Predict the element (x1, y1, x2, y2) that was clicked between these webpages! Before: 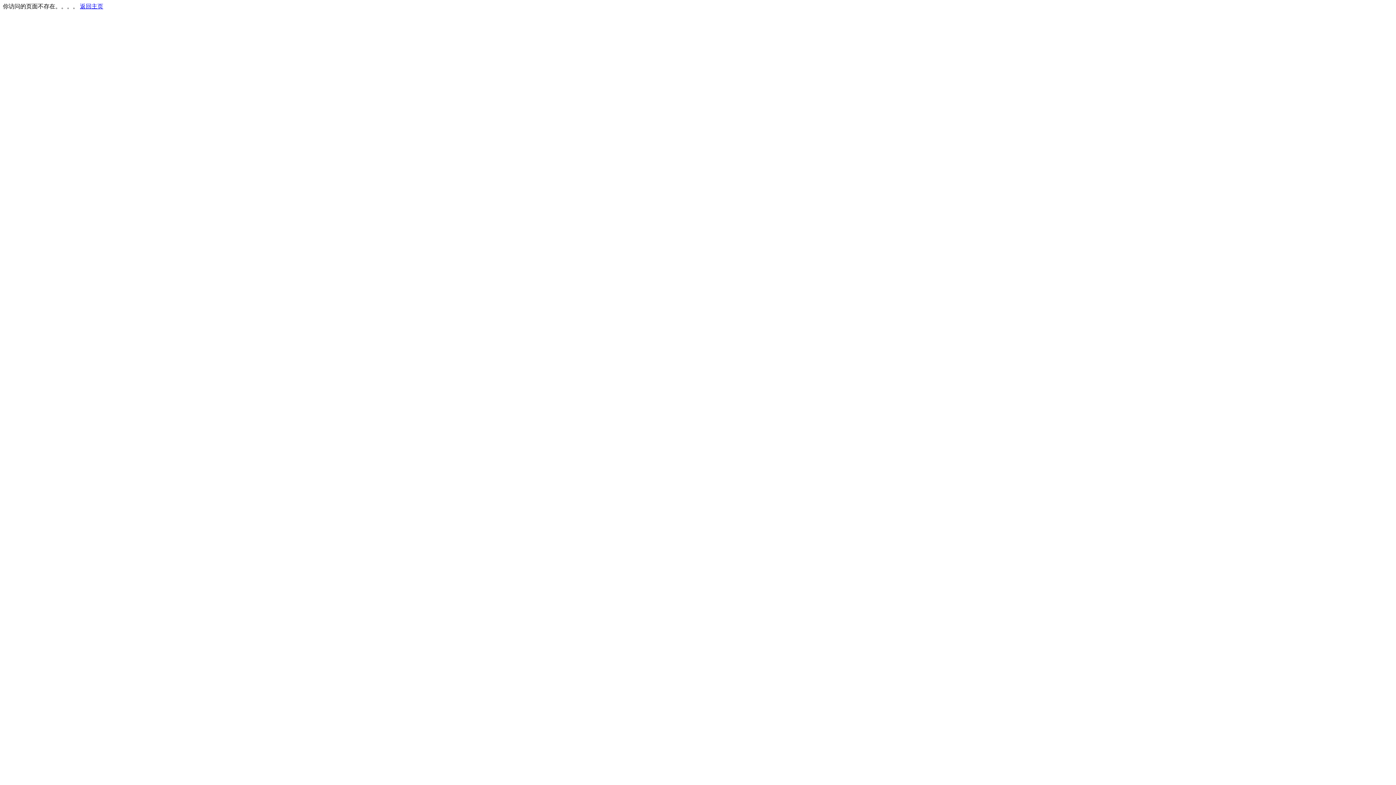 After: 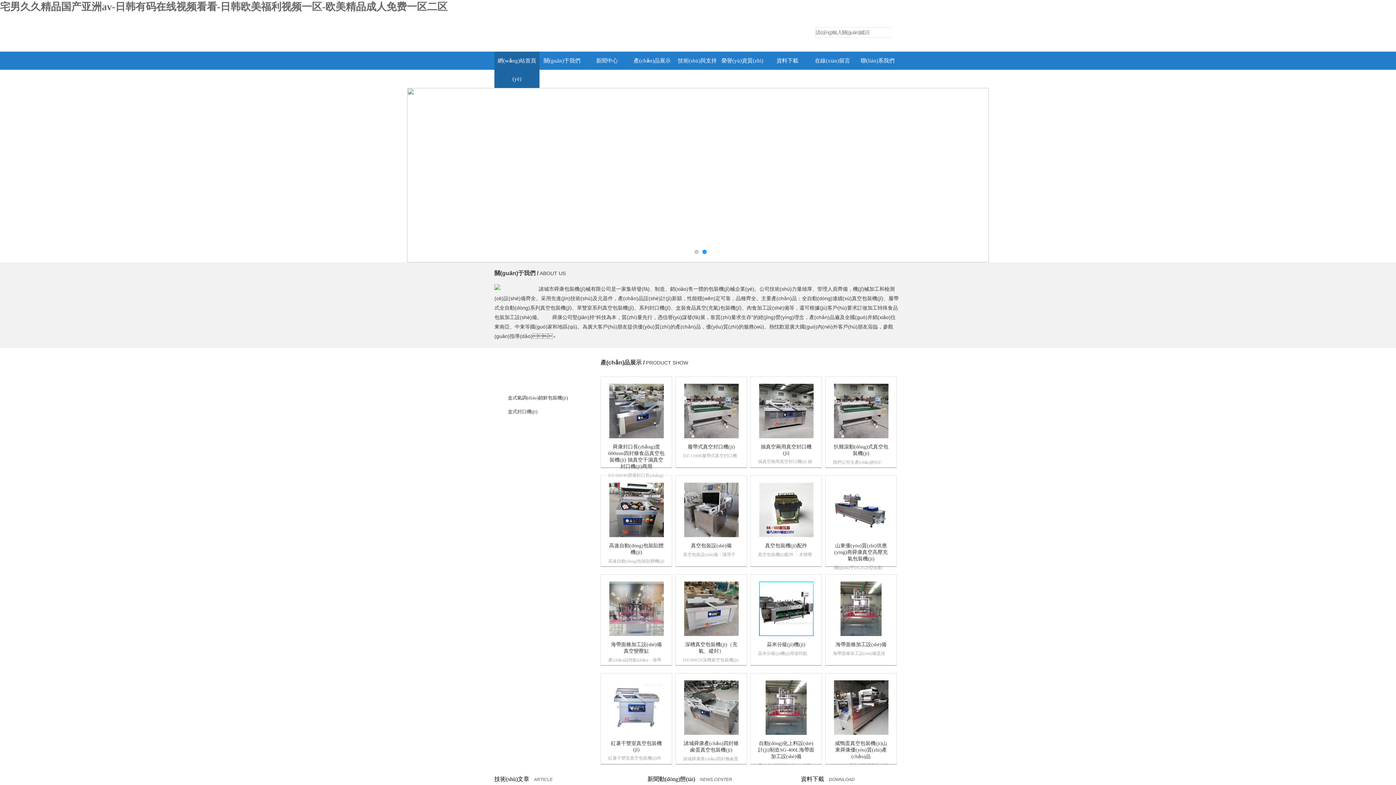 Action: label: 返回主页 bbox: (80, 3, 103, 9)